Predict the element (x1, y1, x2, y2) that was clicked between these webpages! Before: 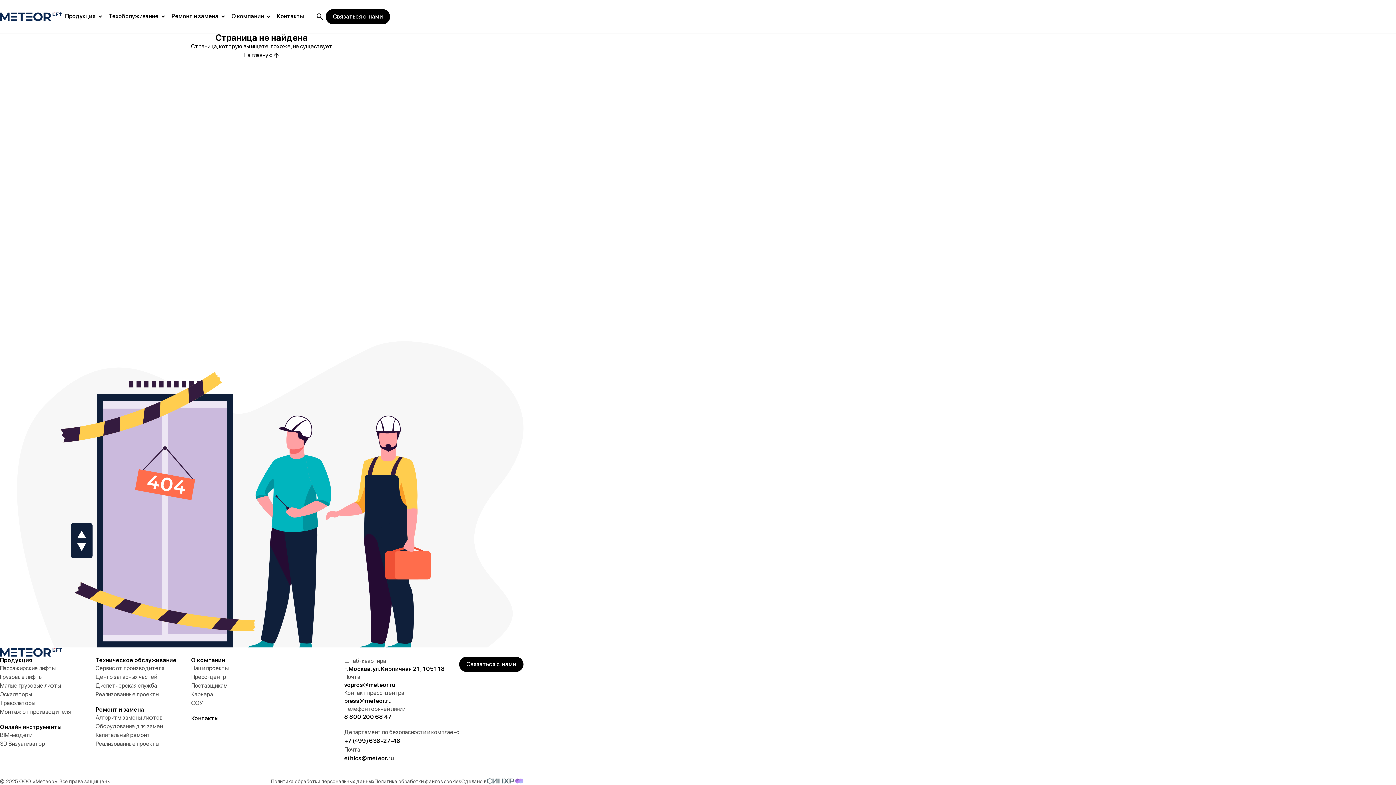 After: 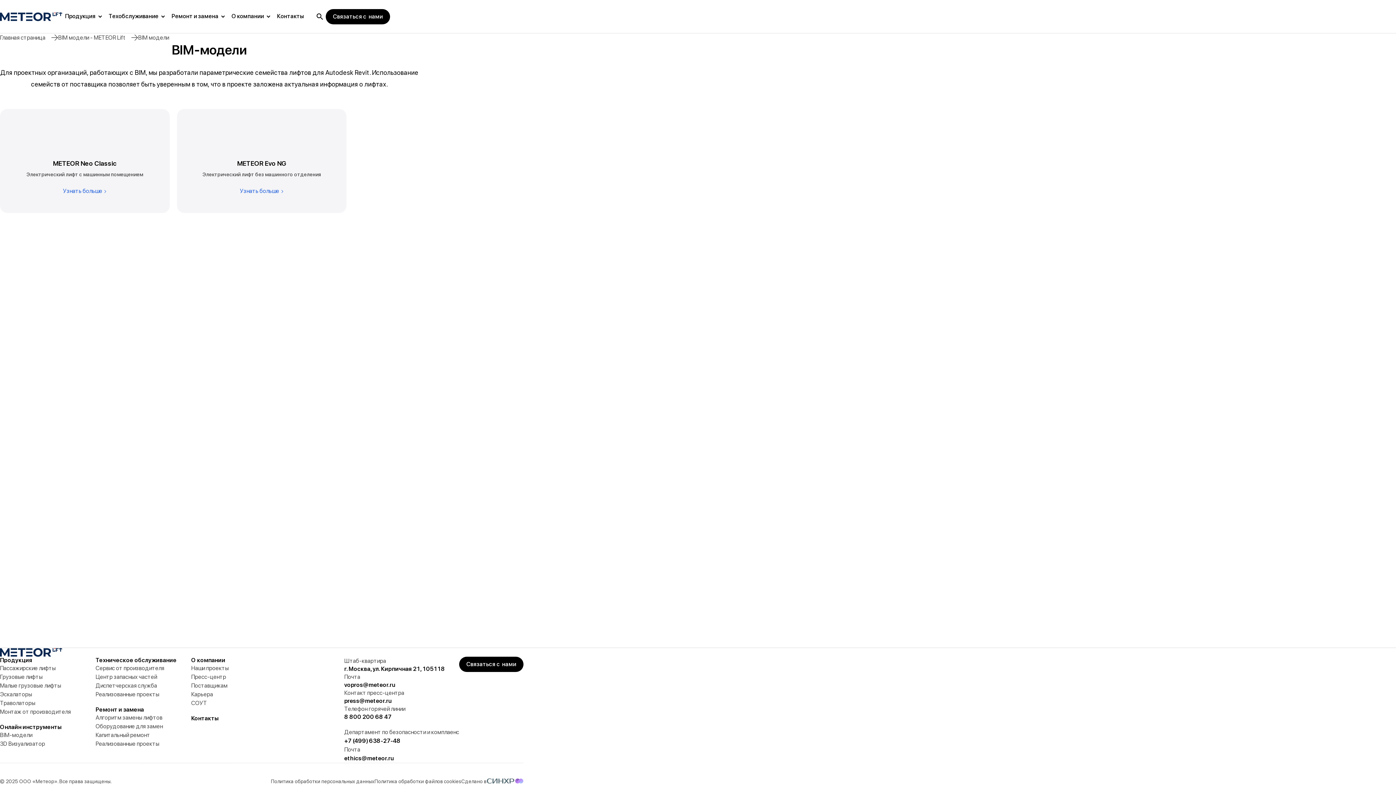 Action: label: BIM-модели bbox: (0, 731, 32, 740)